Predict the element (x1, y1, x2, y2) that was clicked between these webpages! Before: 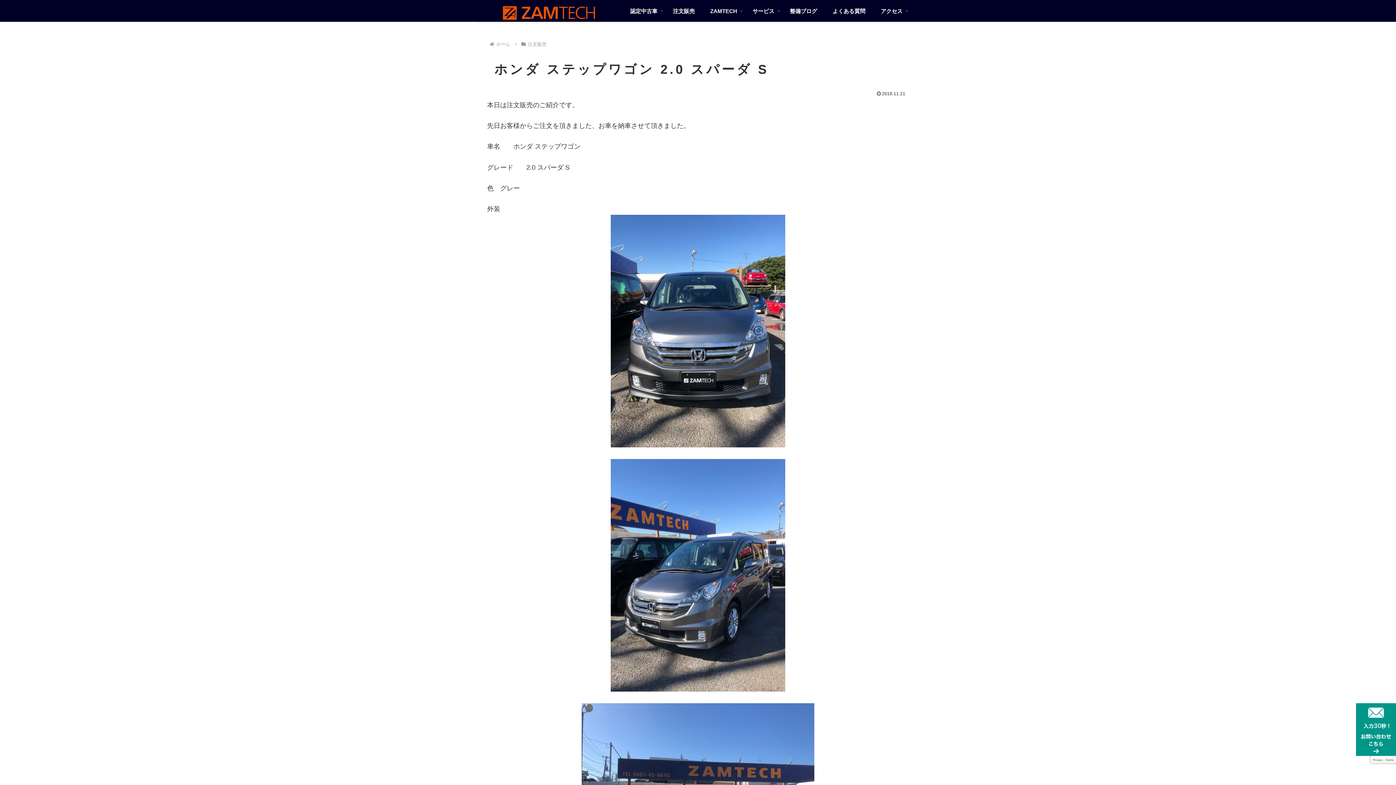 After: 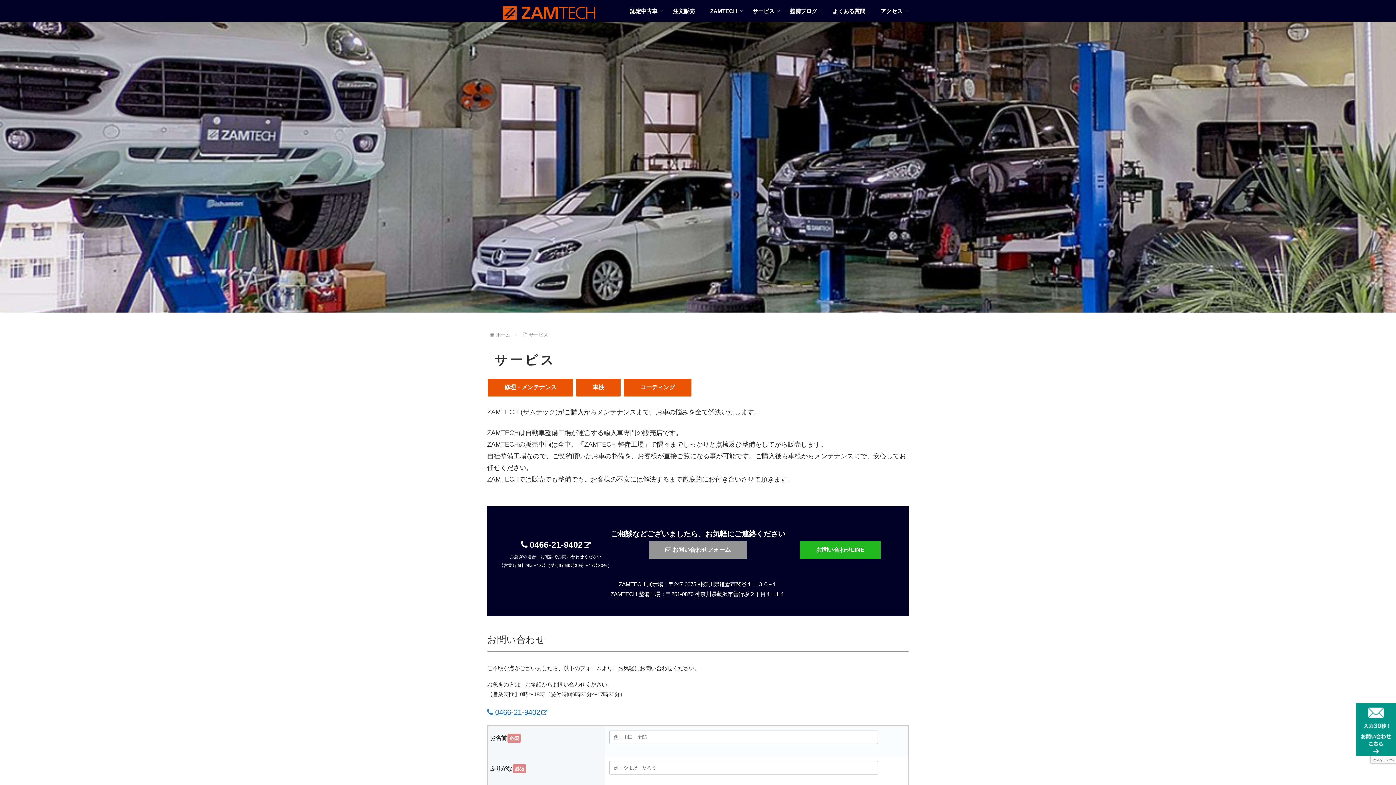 Action: bbox: (745, 0, 782, 21) label: サービス